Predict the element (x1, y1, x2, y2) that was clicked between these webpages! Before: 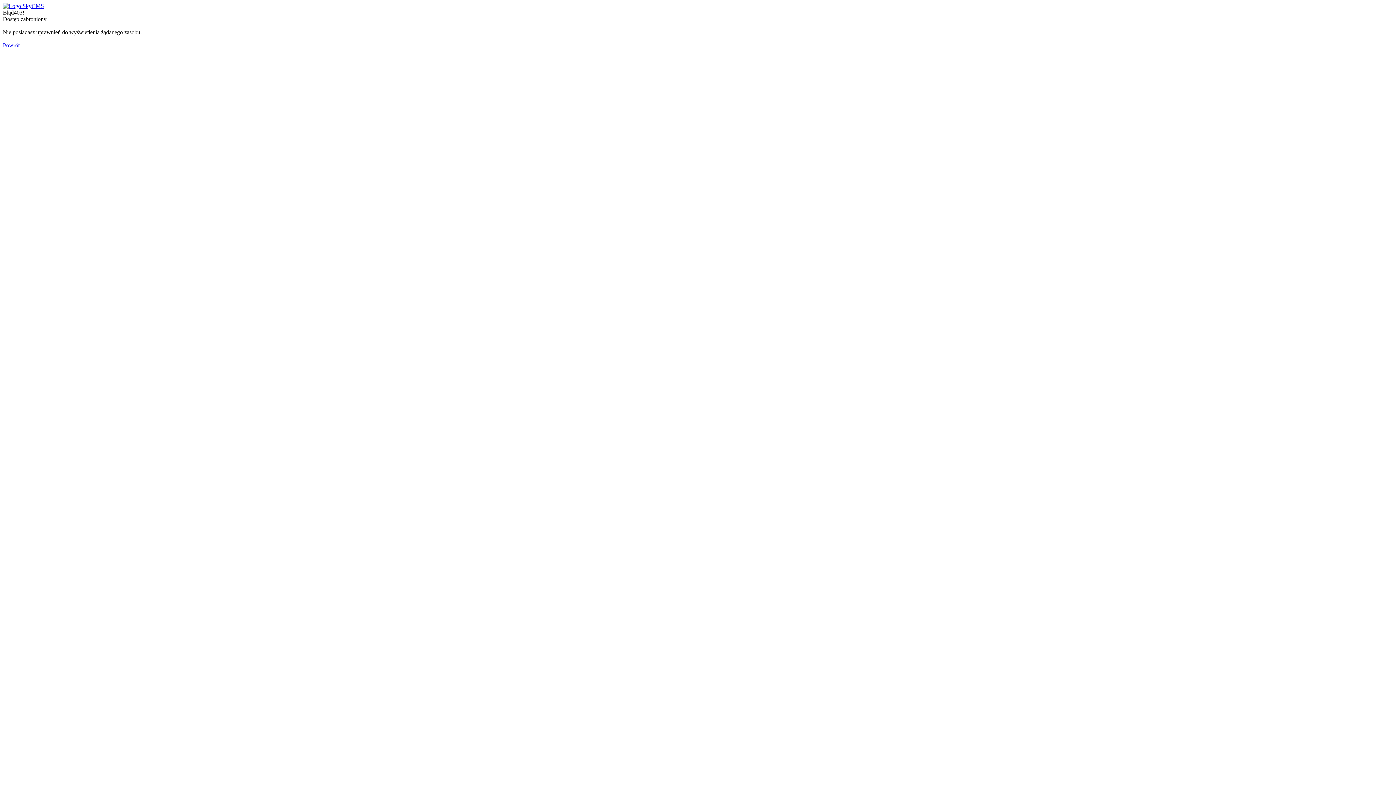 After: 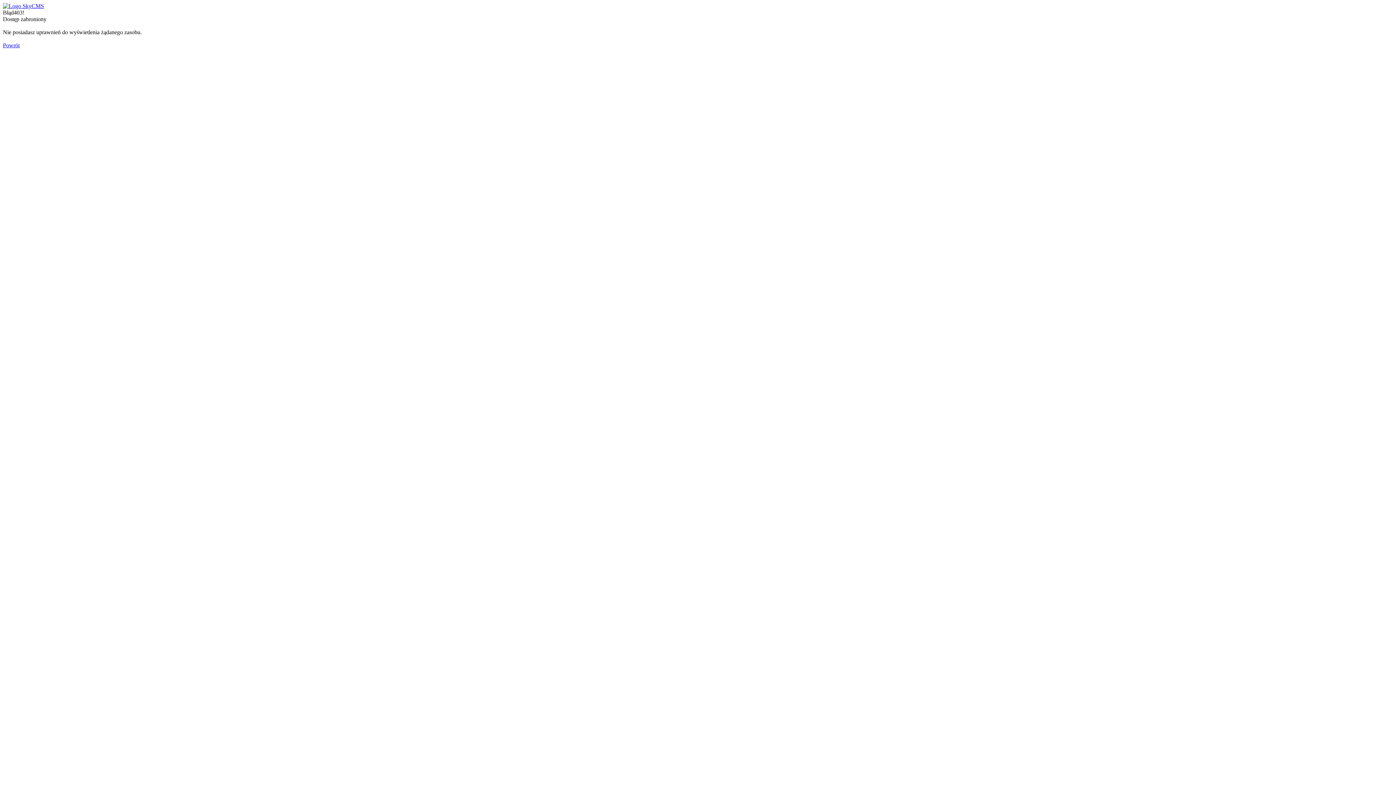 Action: bbox: (2, 2, 44, 9)